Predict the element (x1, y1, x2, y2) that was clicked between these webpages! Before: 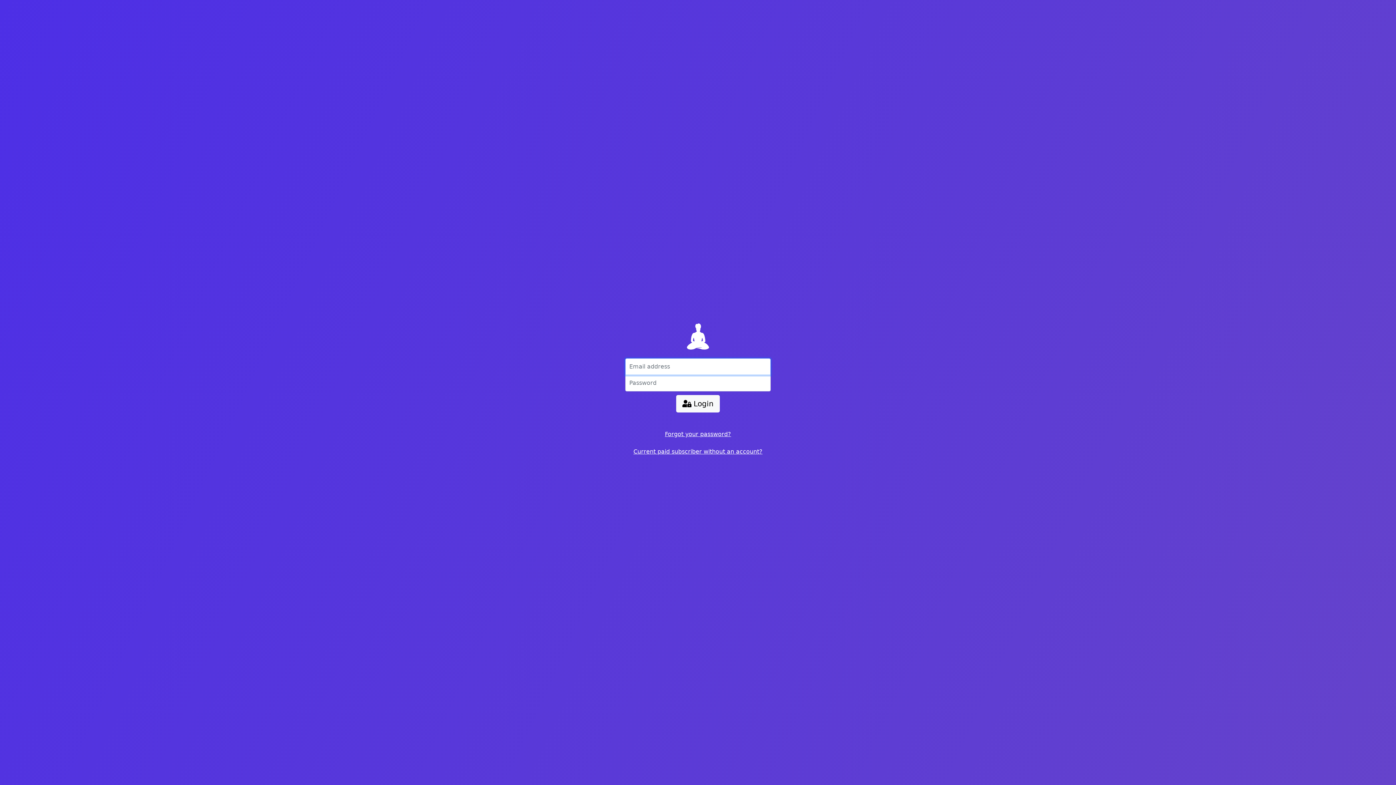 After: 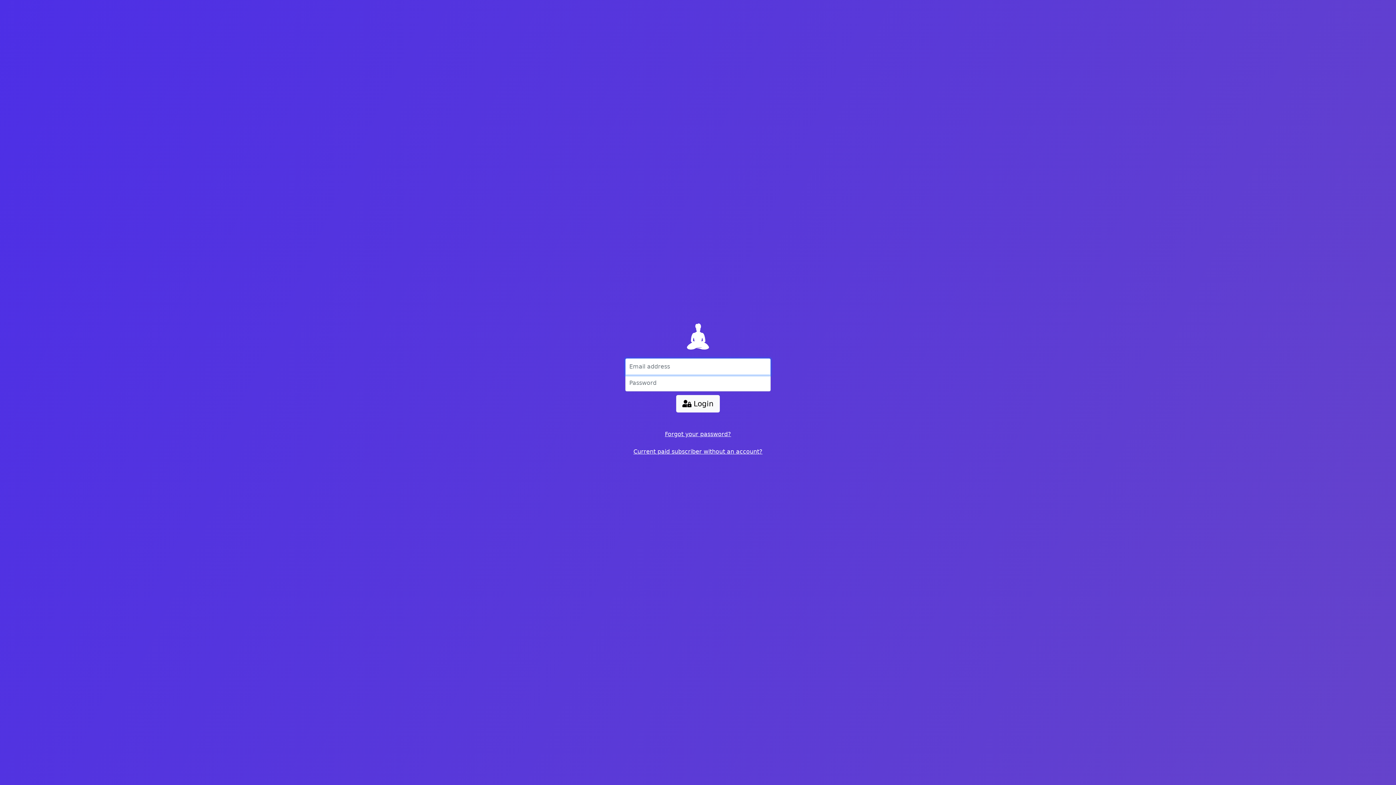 Action: bbox: (676, 395, 720, 412) label:  Login